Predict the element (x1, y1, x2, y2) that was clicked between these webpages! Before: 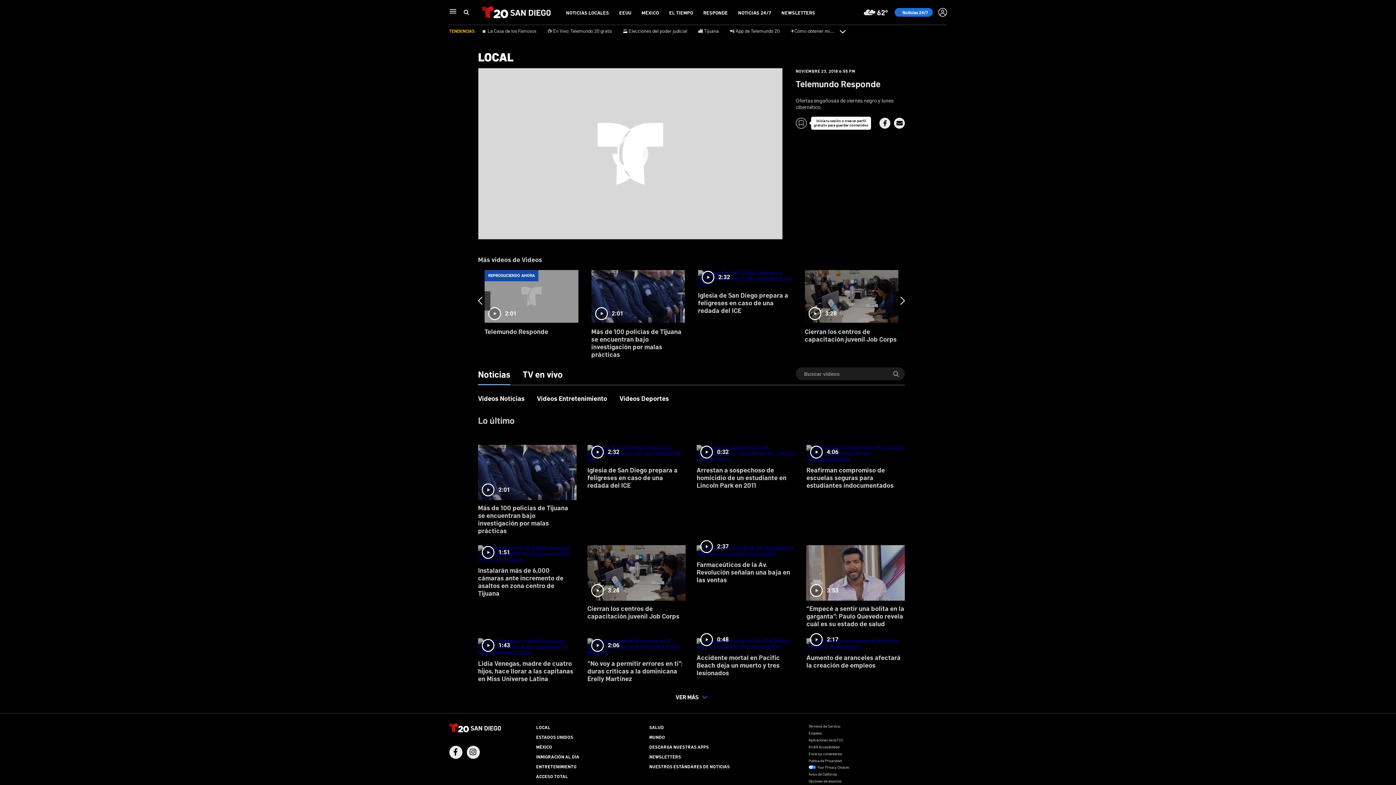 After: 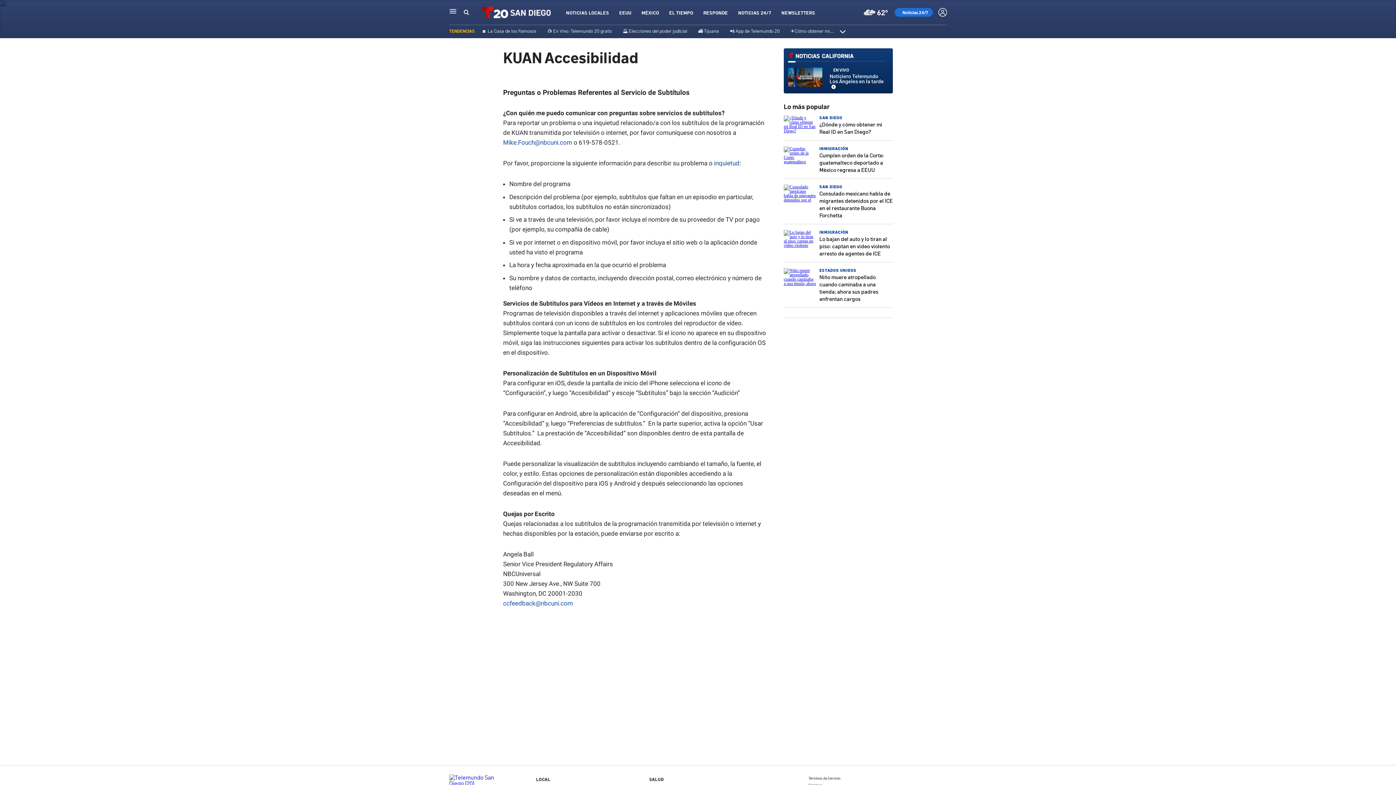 Action: bbox: (808, 744, 839, 749) label: KUAN Accesibilidad